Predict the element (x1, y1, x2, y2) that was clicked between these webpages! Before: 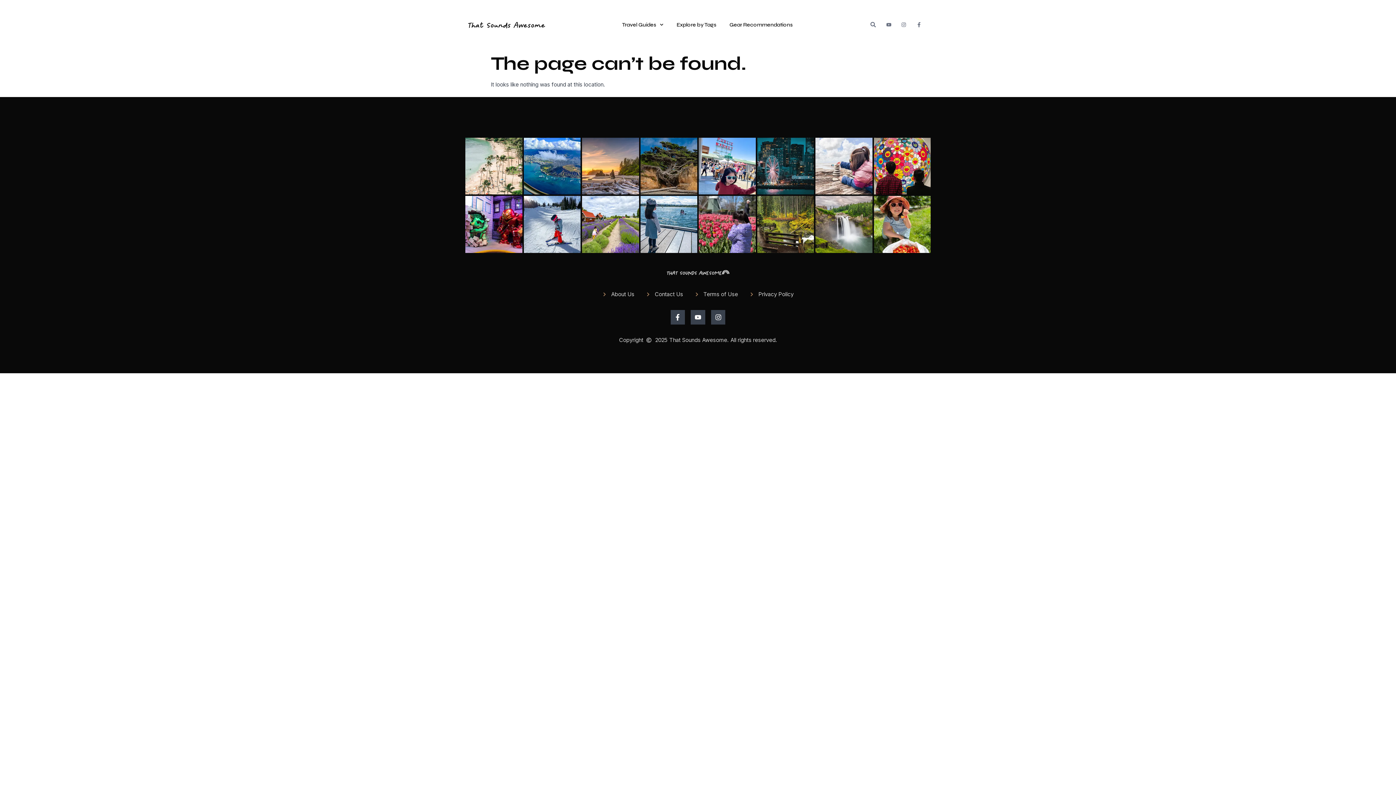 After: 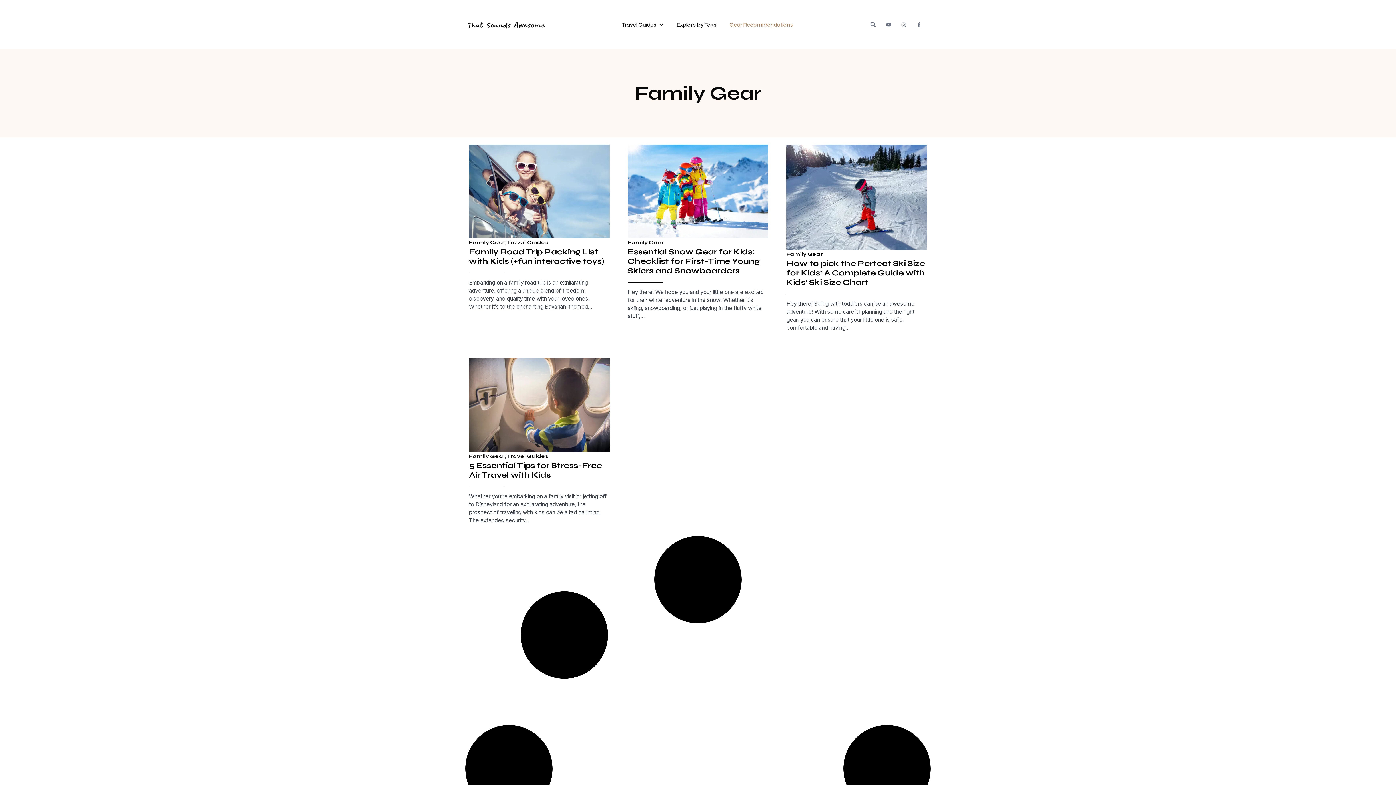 Action: bbox: (723, 16, 798, 32) label: Gear Recommendations